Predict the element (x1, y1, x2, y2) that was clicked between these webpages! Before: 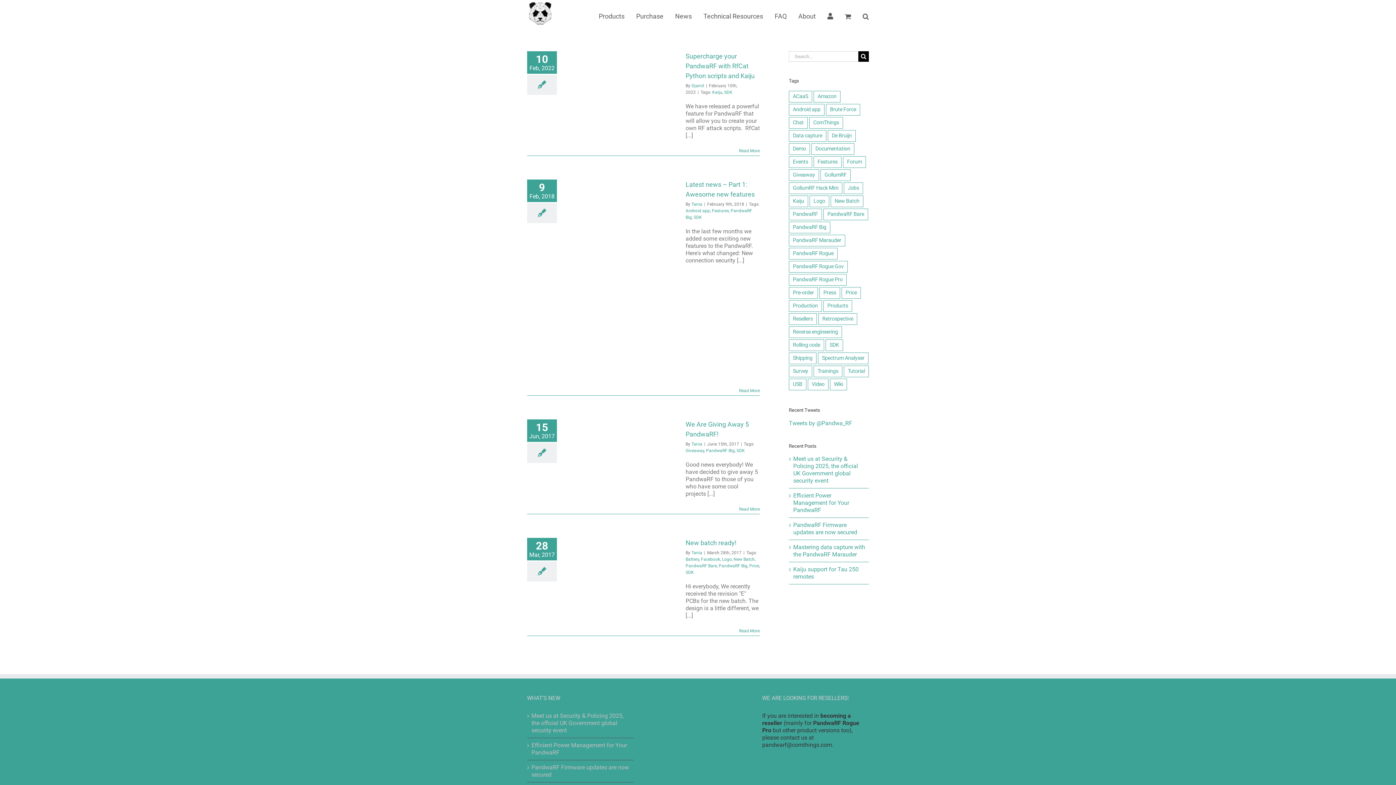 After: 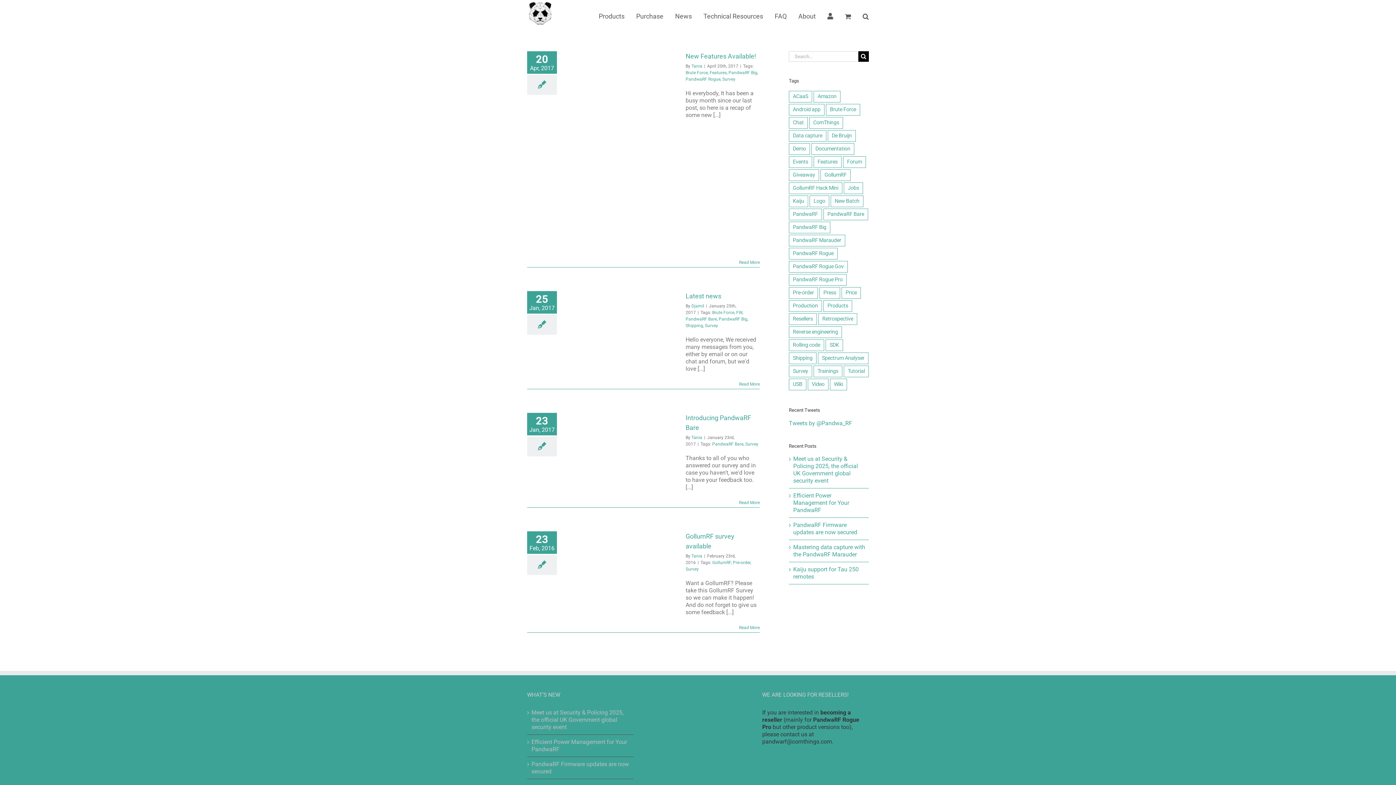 Action: bbox: (789, 365, 812, 377) label: Survey (4 items)